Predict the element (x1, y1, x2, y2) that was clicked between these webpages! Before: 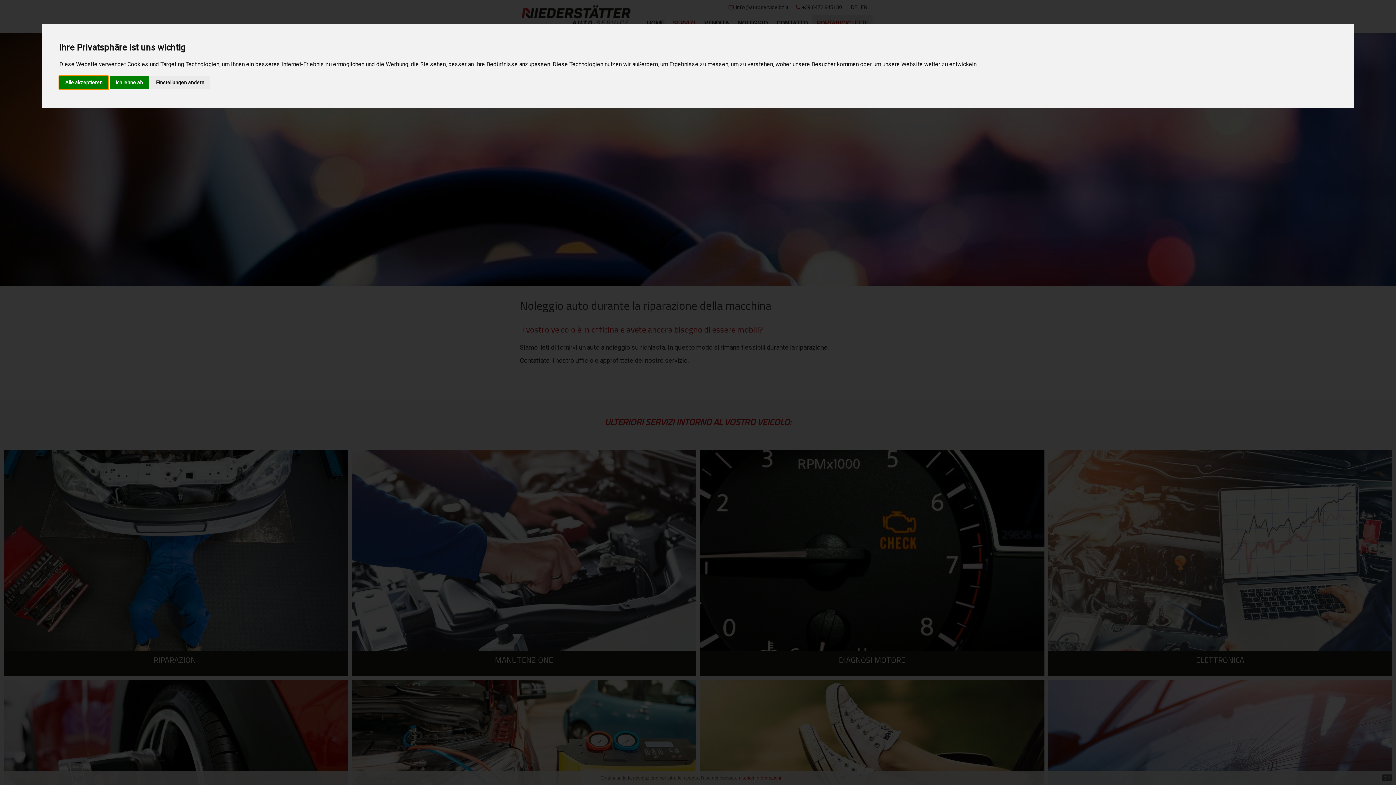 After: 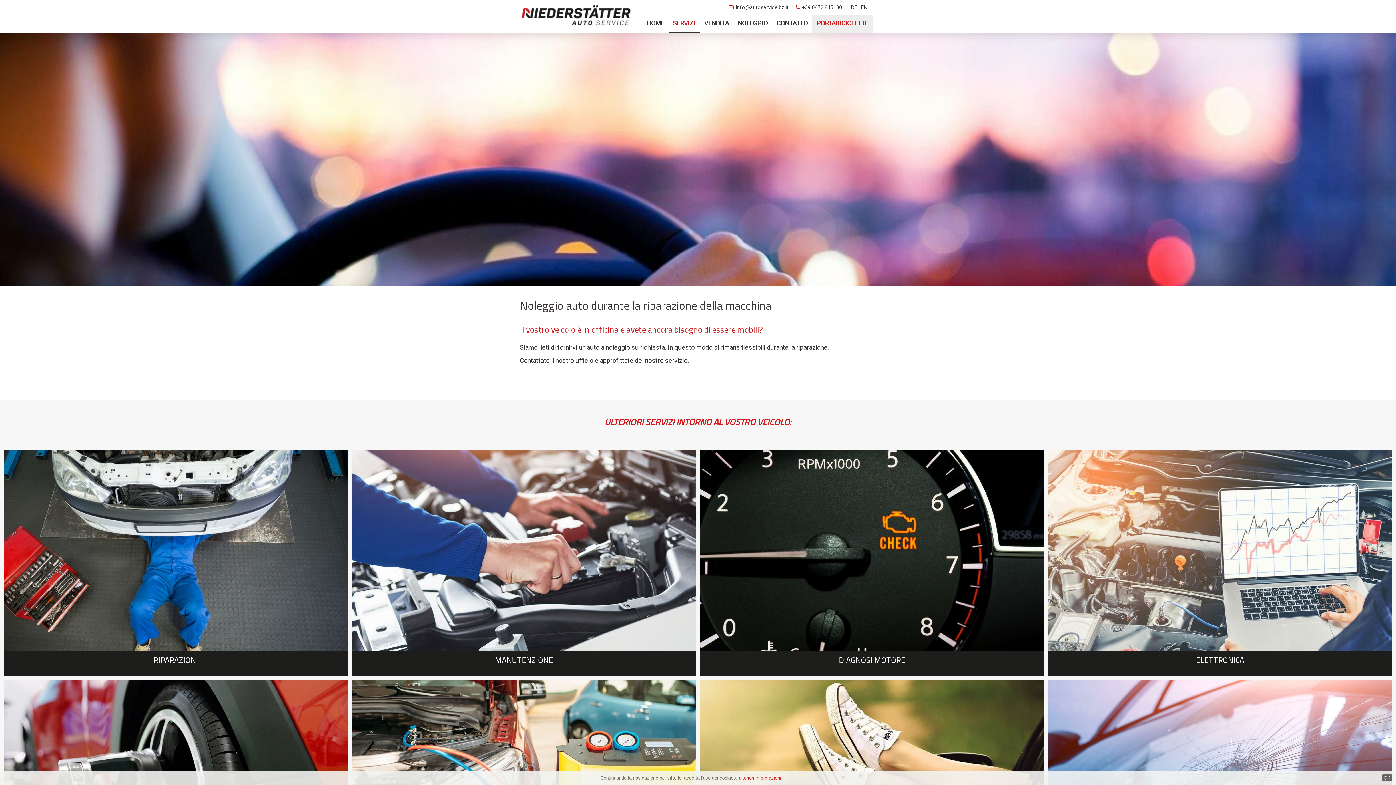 Action: label: Alle akzeptieren bbox: (59, 75, 108, 89)